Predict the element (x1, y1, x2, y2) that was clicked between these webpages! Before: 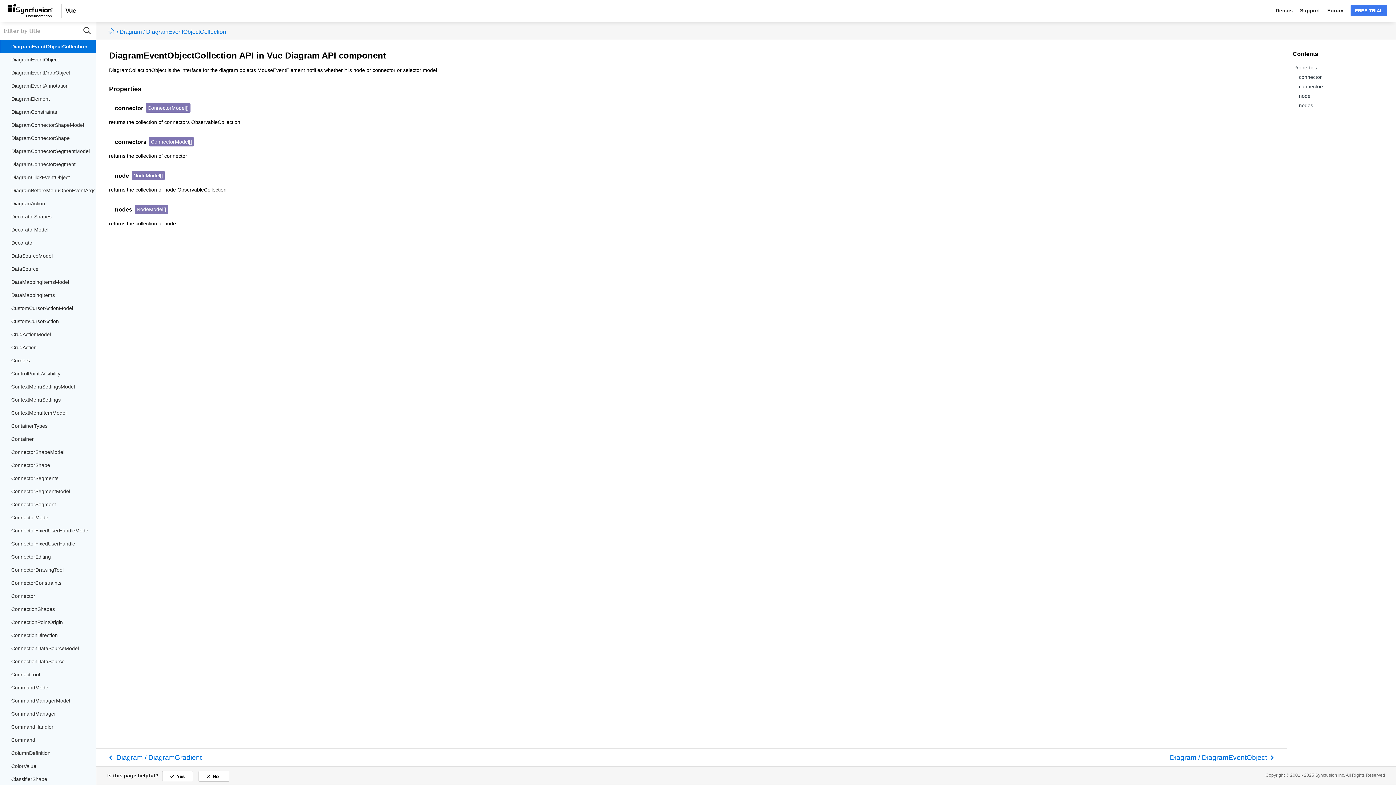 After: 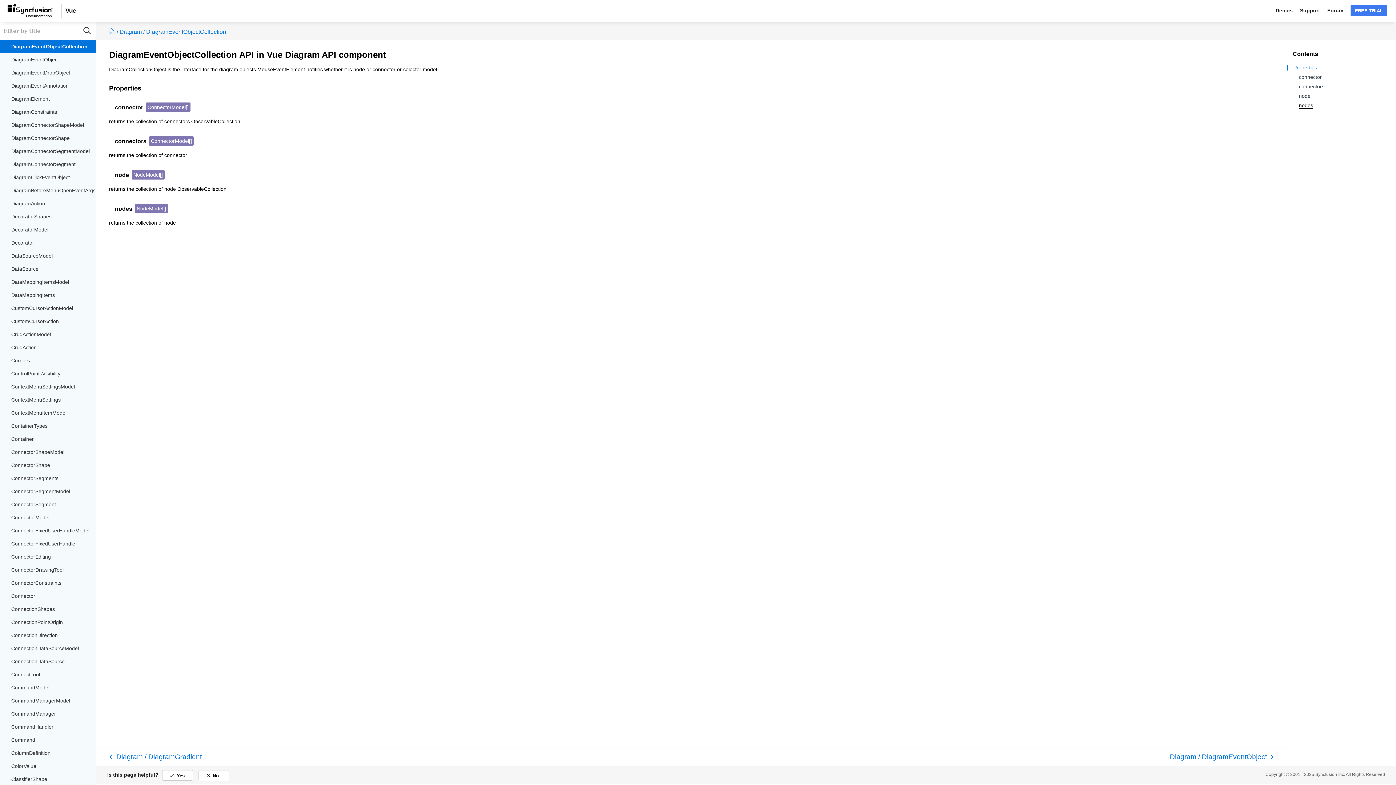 Action: label: nodes bbox: (1299, 102, 1313, 108)